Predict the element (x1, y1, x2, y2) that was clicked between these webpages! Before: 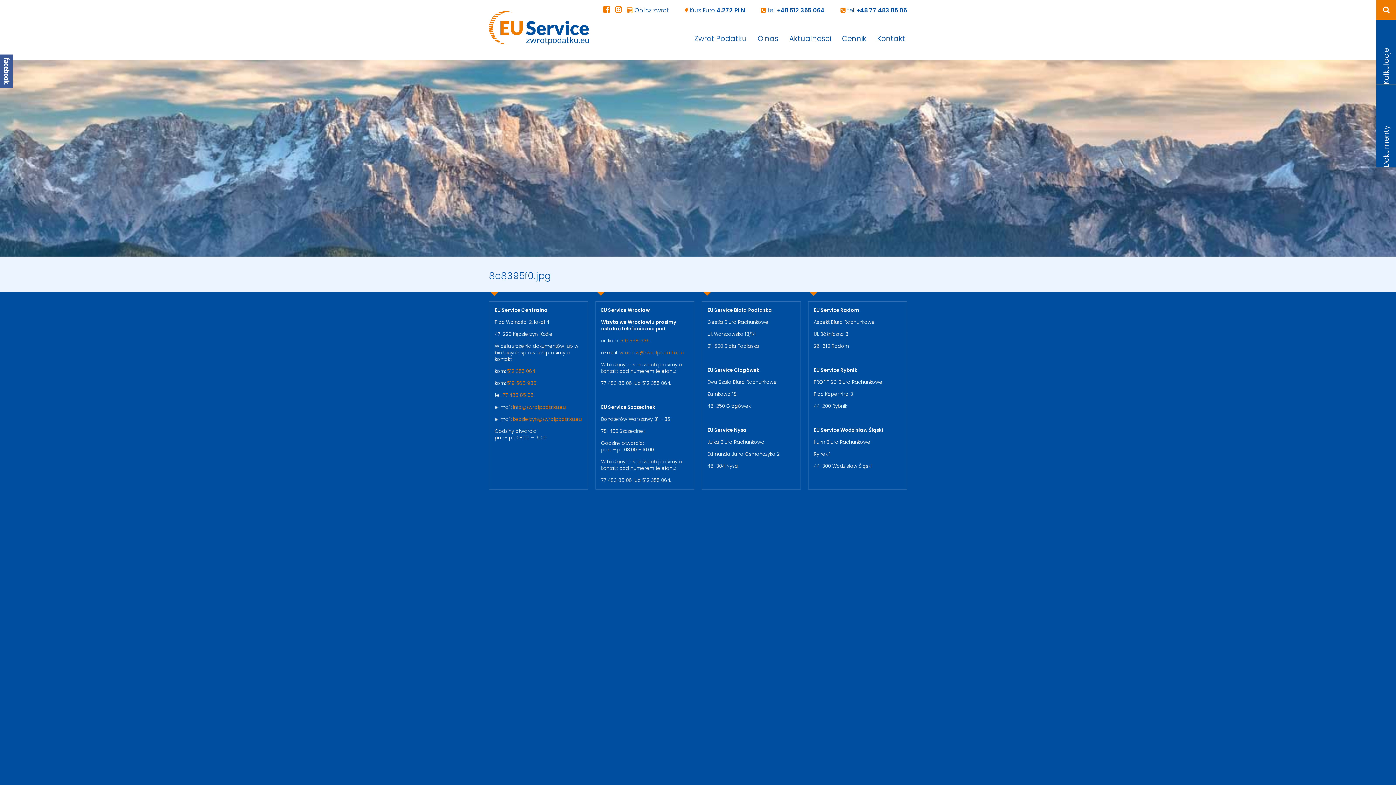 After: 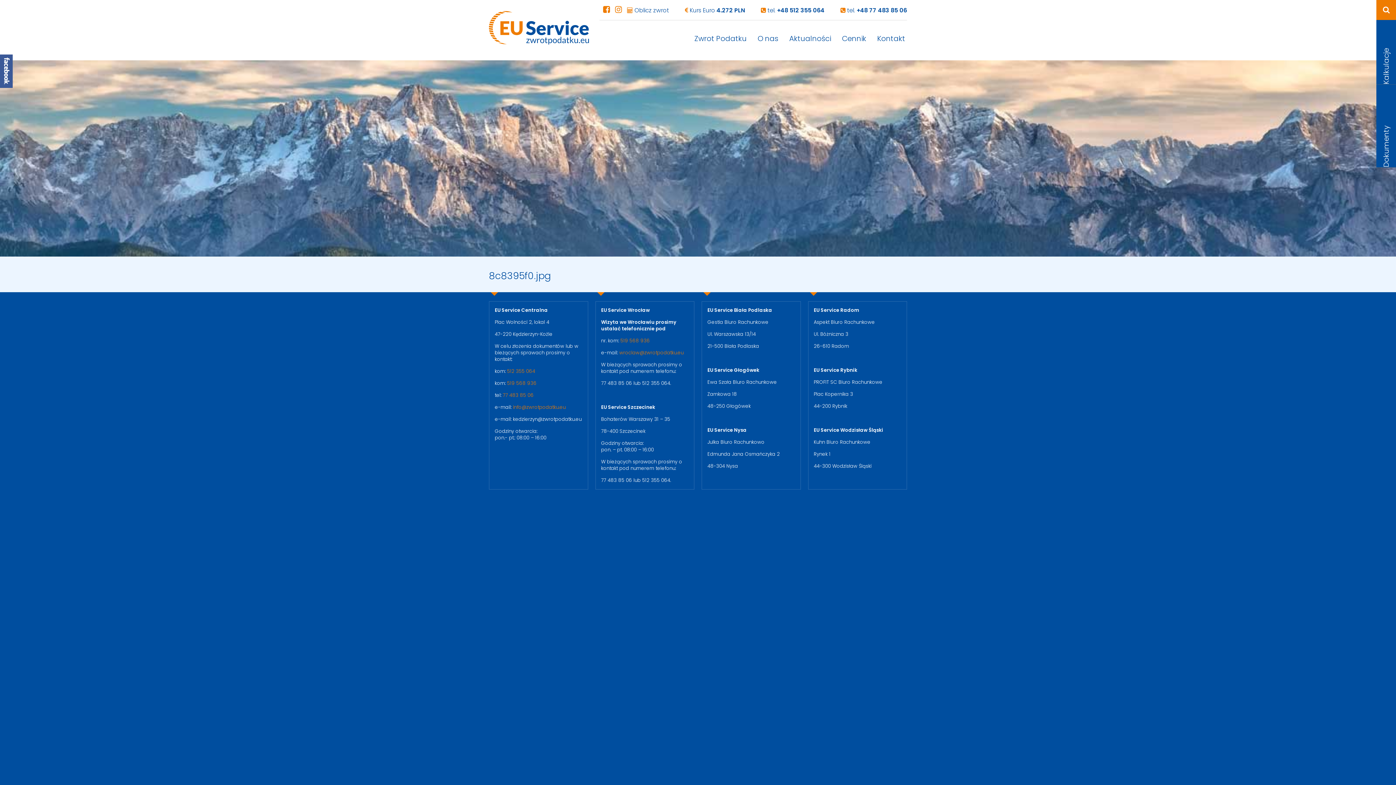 Action: label: kedzierzyn@zwrotpodatku.eu bbox: (513, 416, 581, 422)